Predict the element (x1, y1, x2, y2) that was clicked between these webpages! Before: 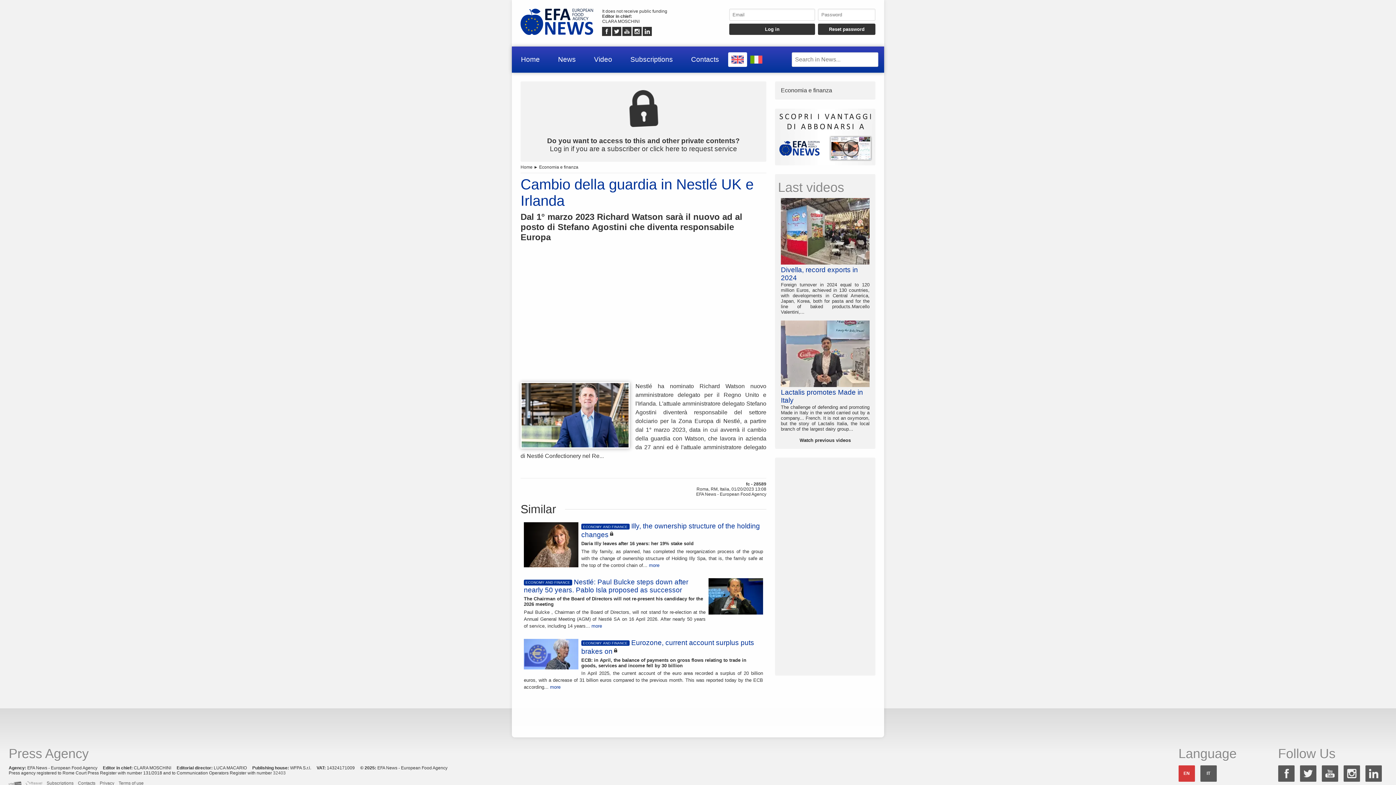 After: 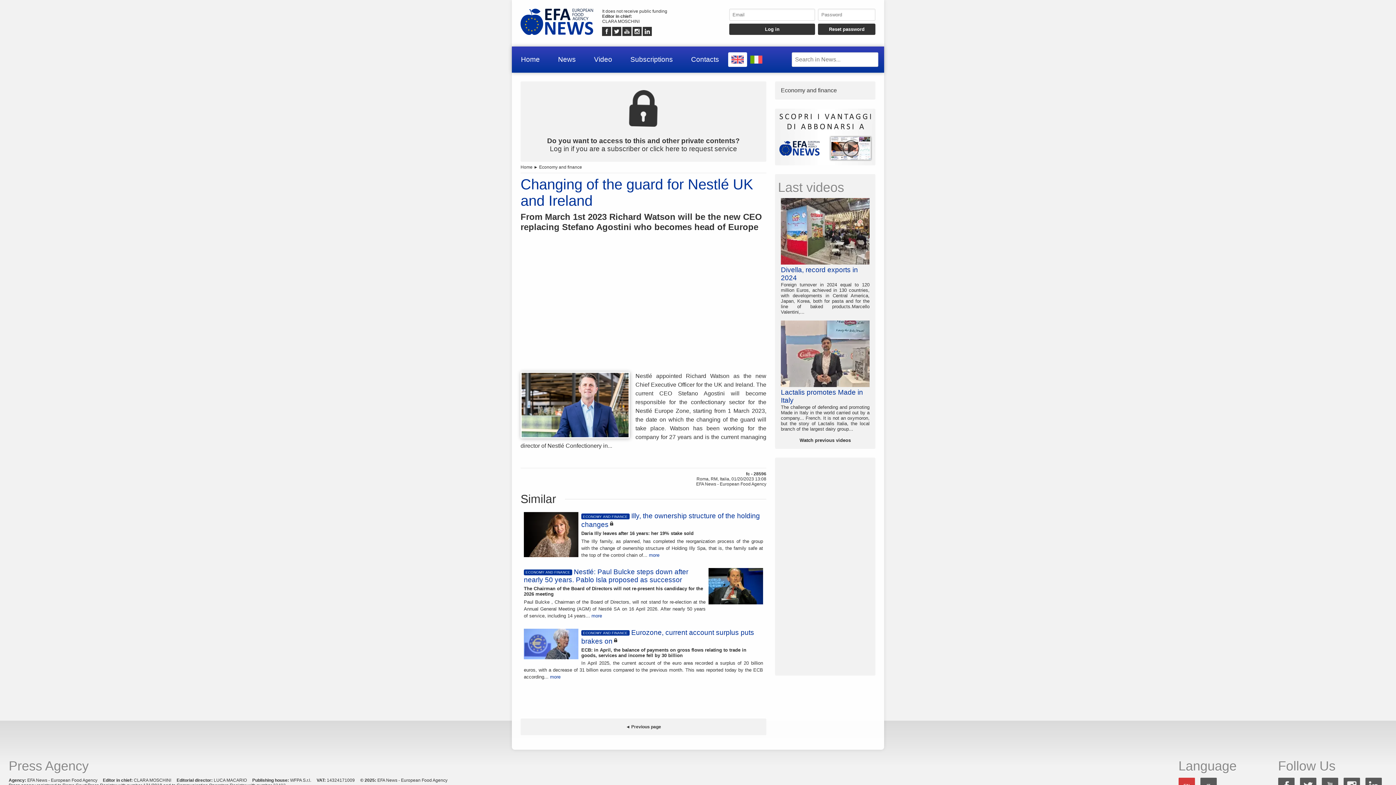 Action: label: EN bbox: (1178, 765, 1195, 782)